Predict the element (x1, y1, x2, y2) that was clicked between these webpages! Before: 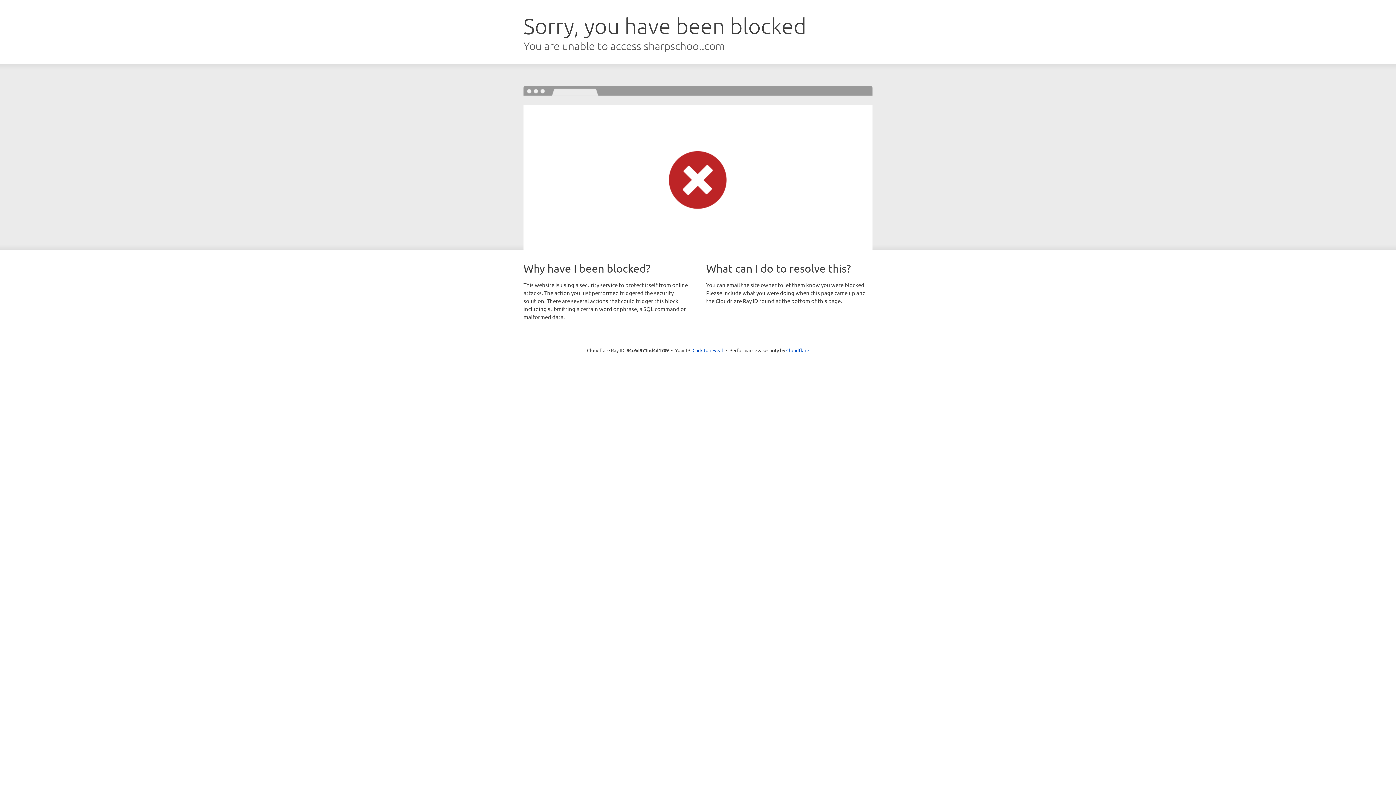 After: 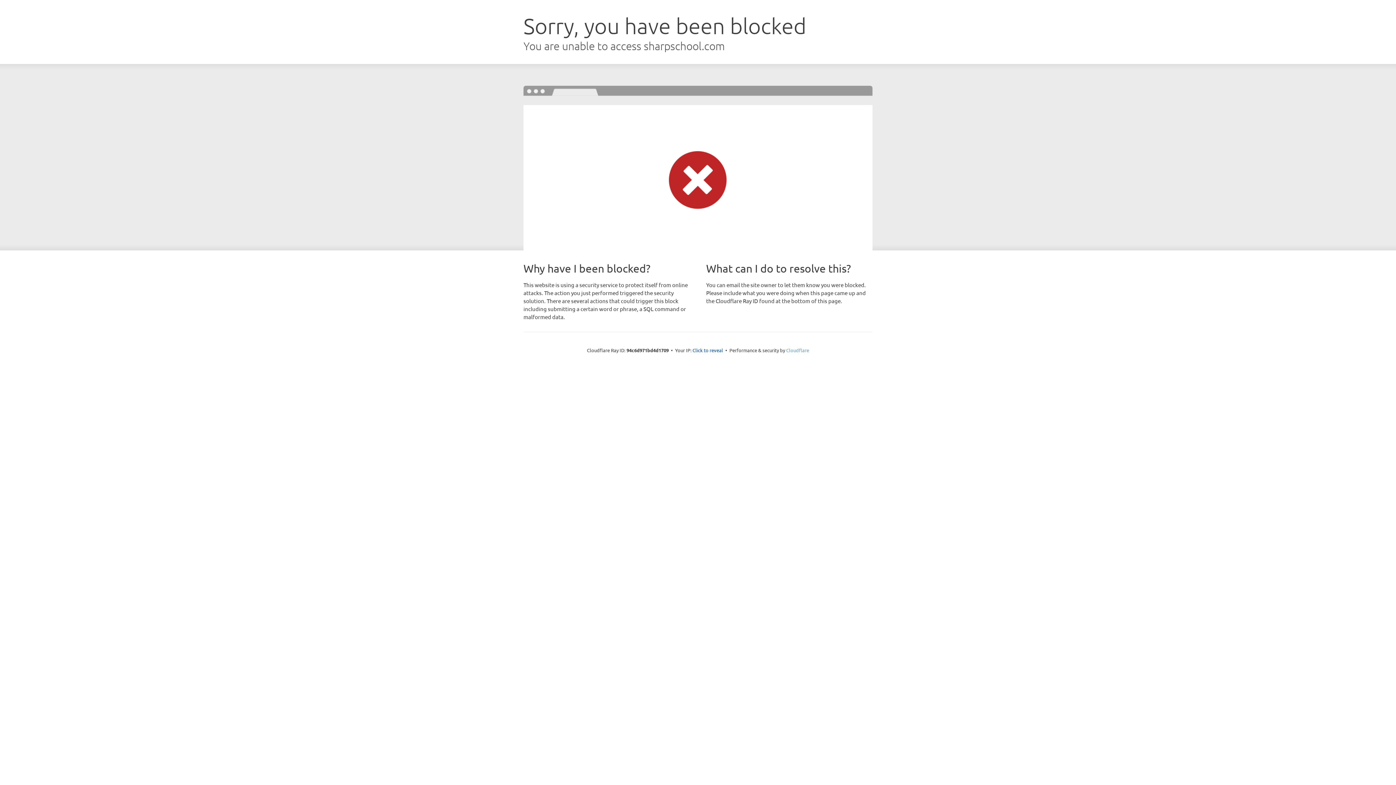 Action: label: Cloudflare bbox: (786, 347, 809, 353)